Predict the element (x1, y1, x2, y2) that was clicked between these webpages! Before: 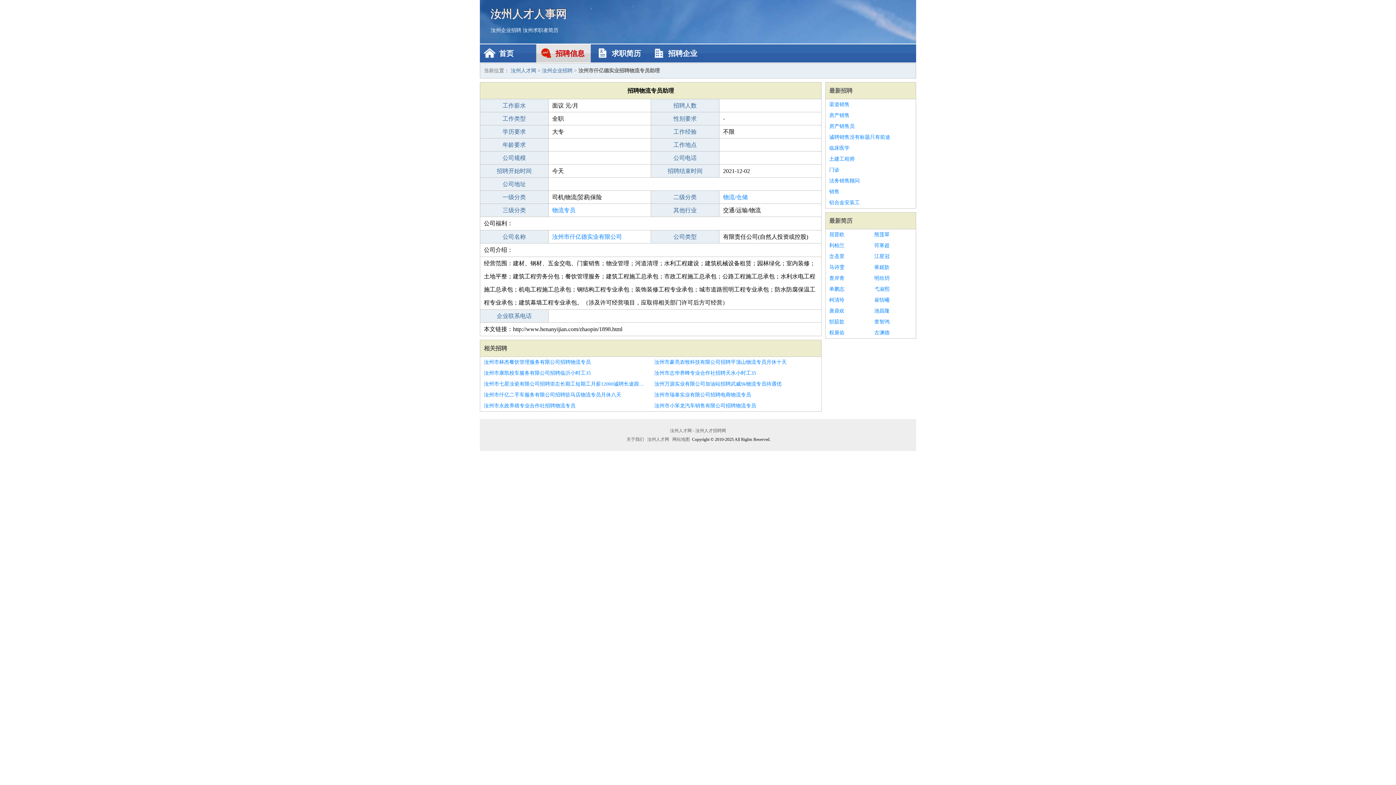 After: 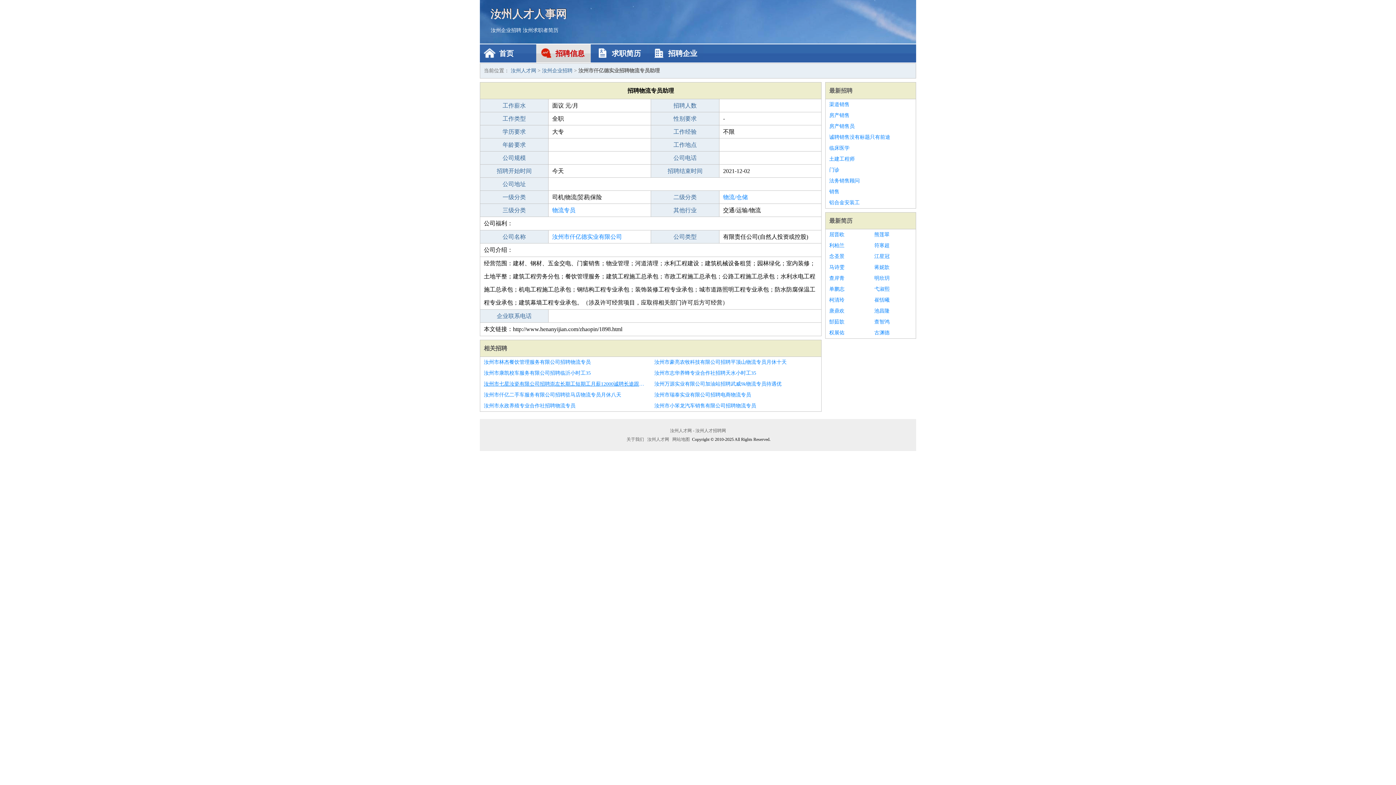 Action: bbox: (484, 378, 647, 389) label: 汝州市七星汝瓷有限公司招聘崇左长期工短期工月薪12000诚聘长途跟车员当天入职